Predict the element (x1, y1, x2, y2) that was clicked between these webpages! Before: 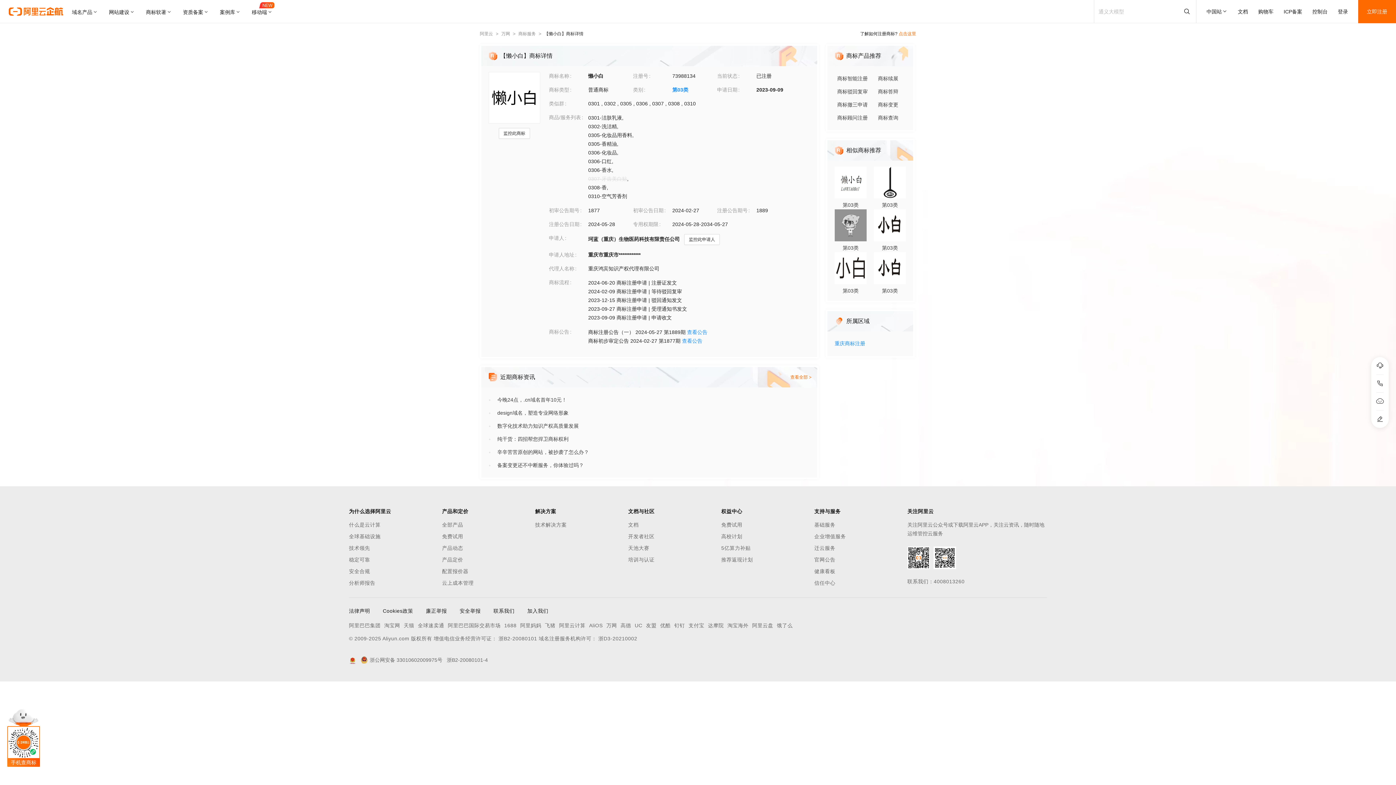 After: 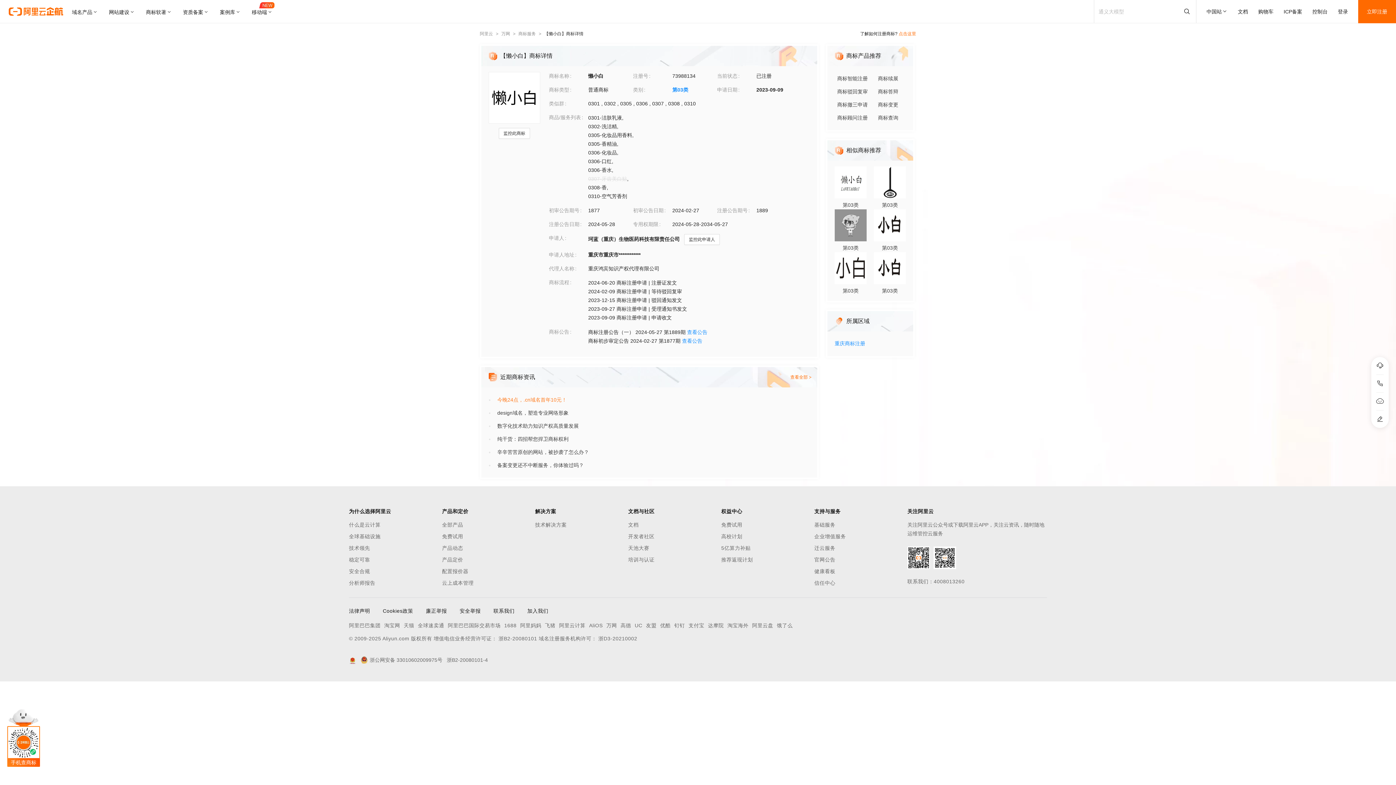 Action: bbox: (497, 393, 810, 406) label: 今晚24点，.cn域名首年10元！